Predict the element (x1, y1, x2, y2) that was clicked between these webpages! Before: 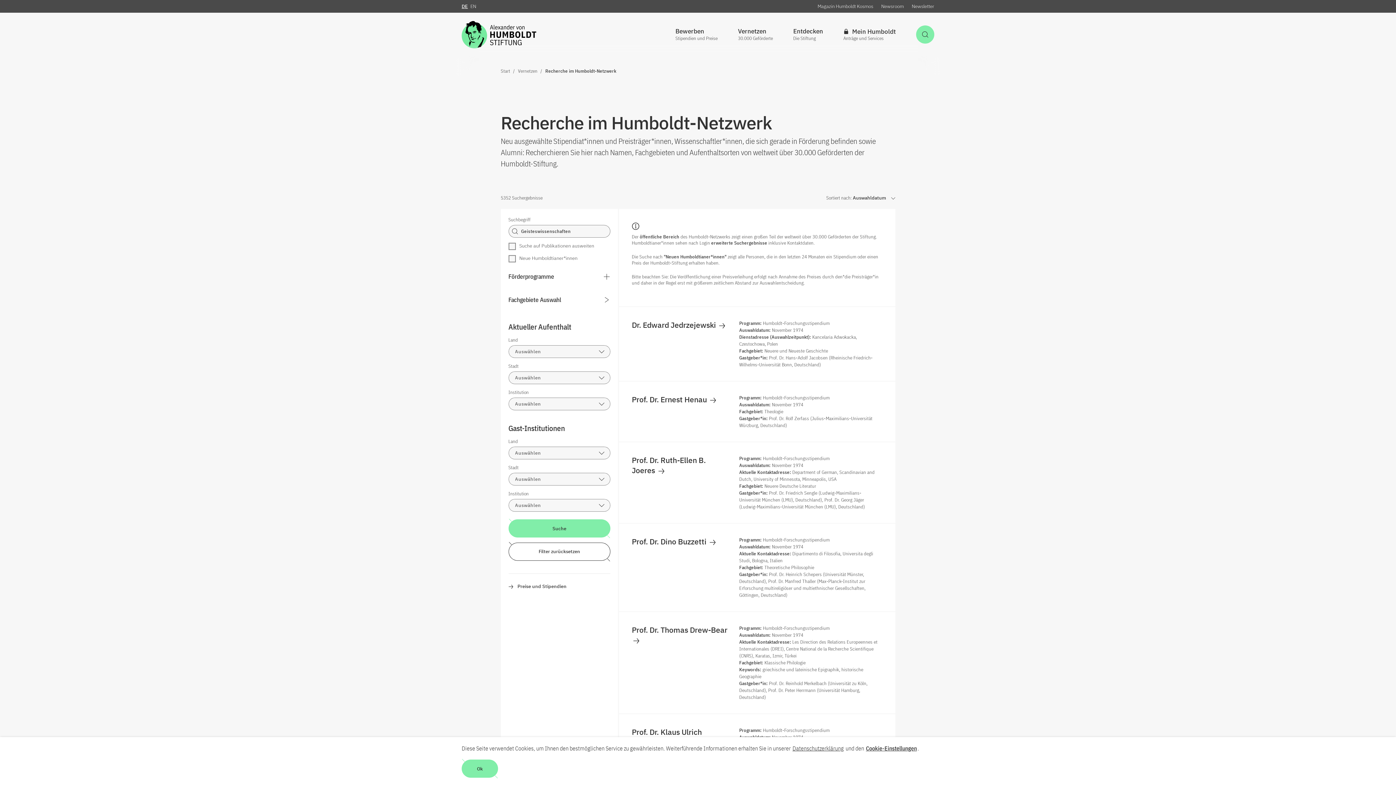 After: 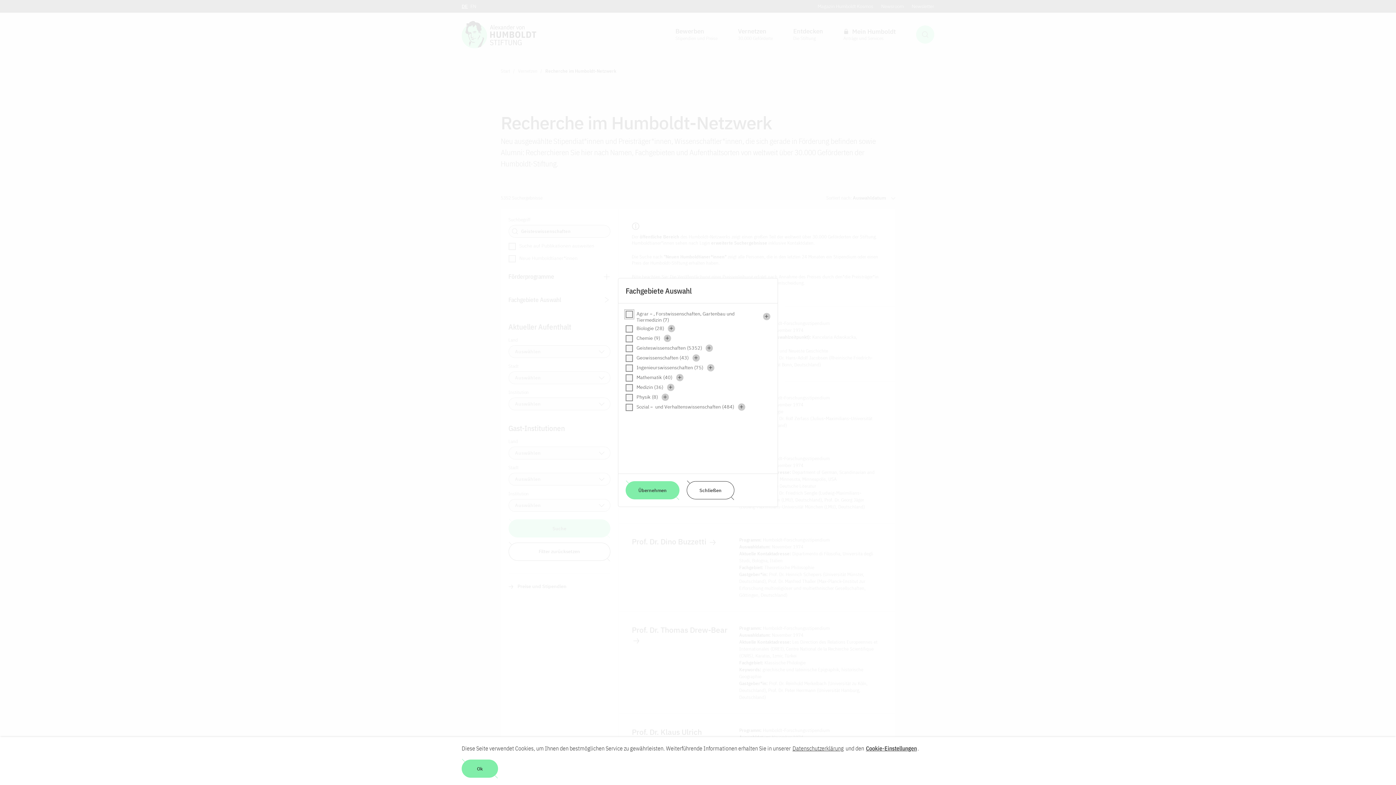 Action: label: Fachgebiete Auswahl bbox: (508, 290, 610, 309)